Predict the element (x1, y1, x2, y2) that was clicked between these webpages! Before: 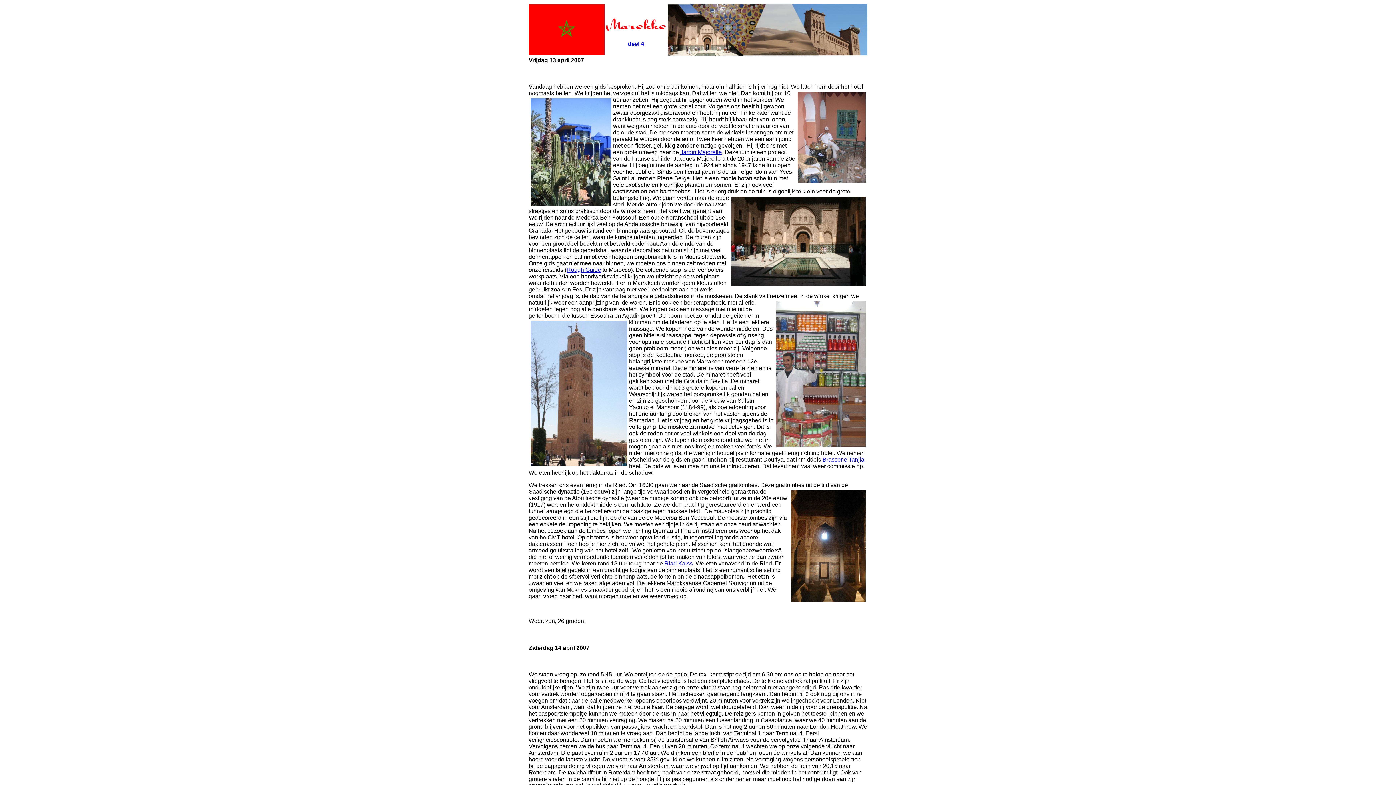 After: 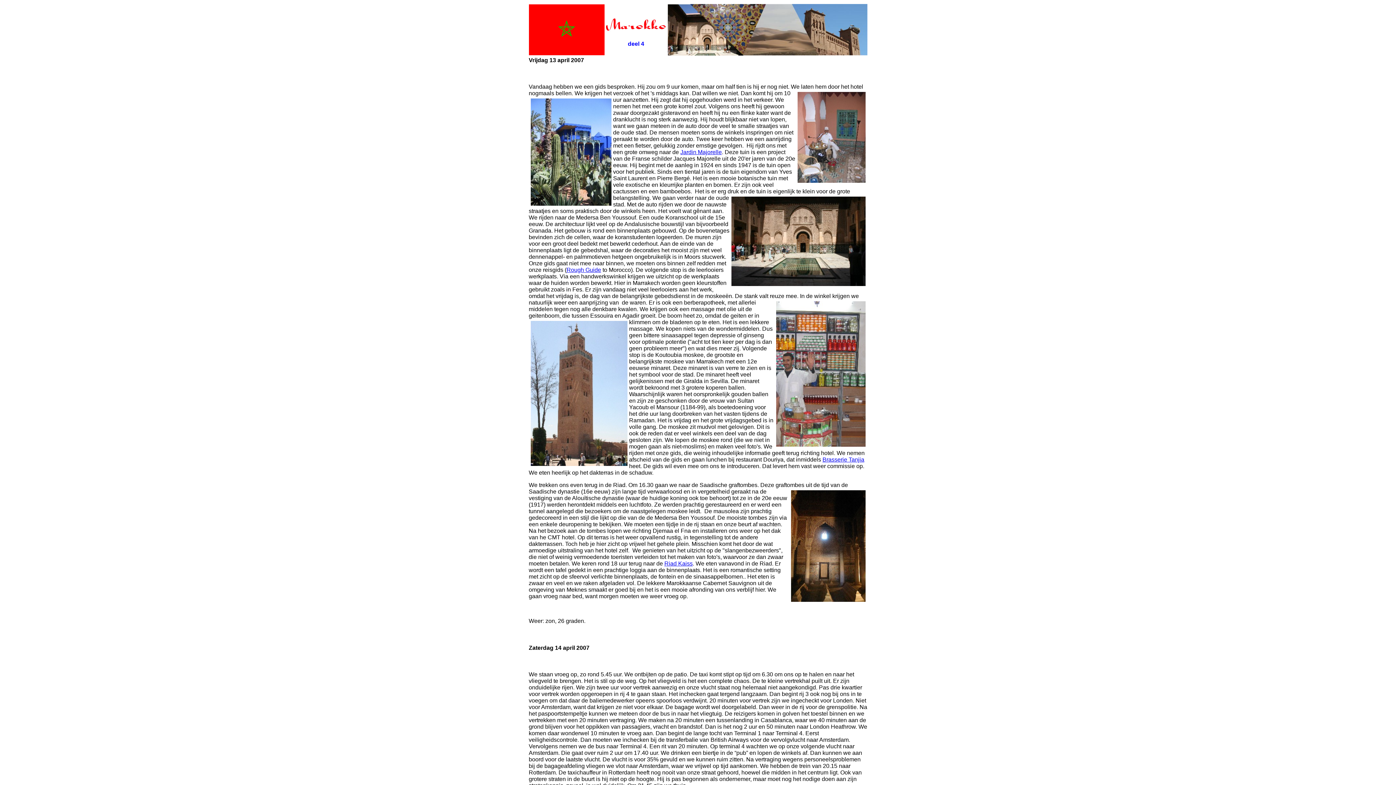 Action: bbox: (822, 456, 864, 463) label: Brasserie Tanjia